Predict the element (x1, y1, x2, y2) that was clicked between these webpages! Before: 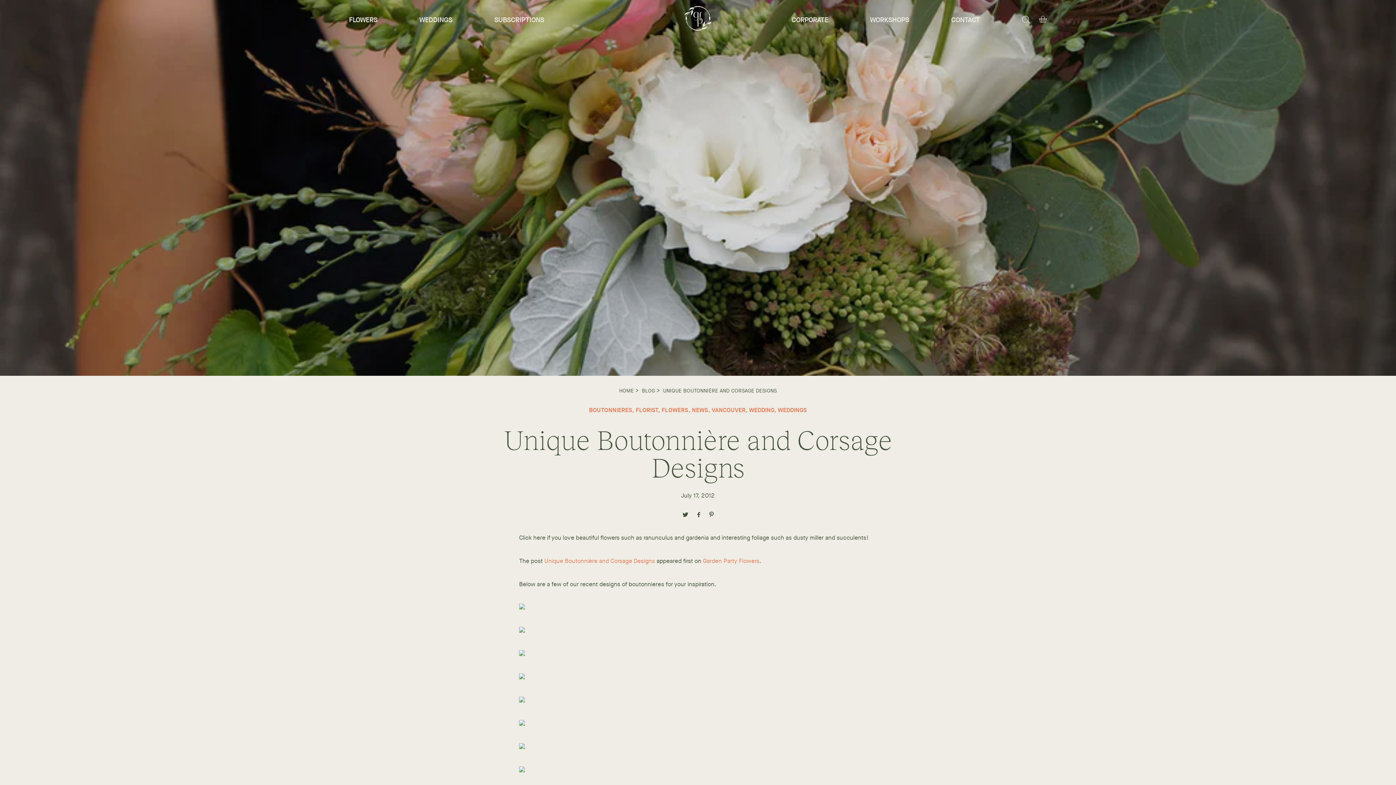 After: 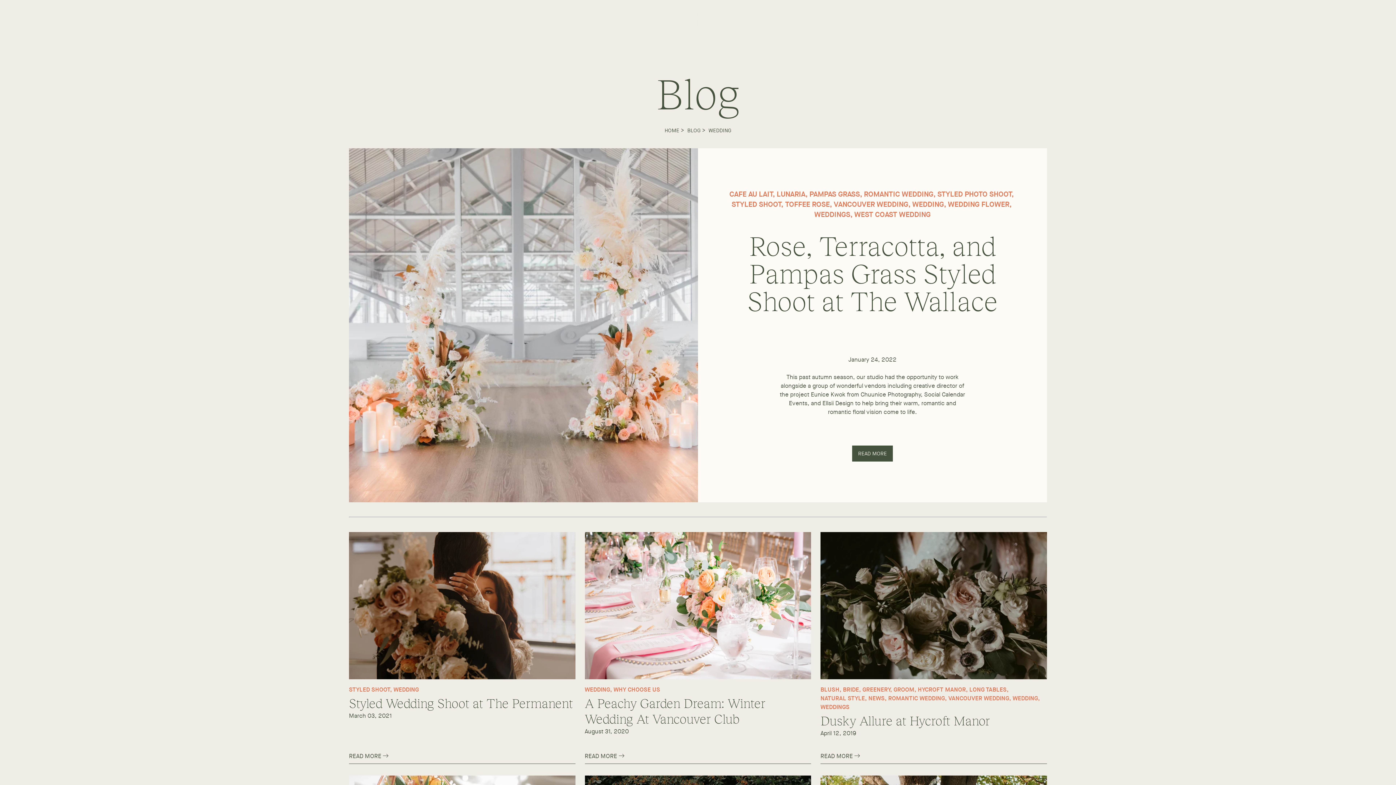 Action: label: WEDDING bbox: (749, 406, 774, 414)